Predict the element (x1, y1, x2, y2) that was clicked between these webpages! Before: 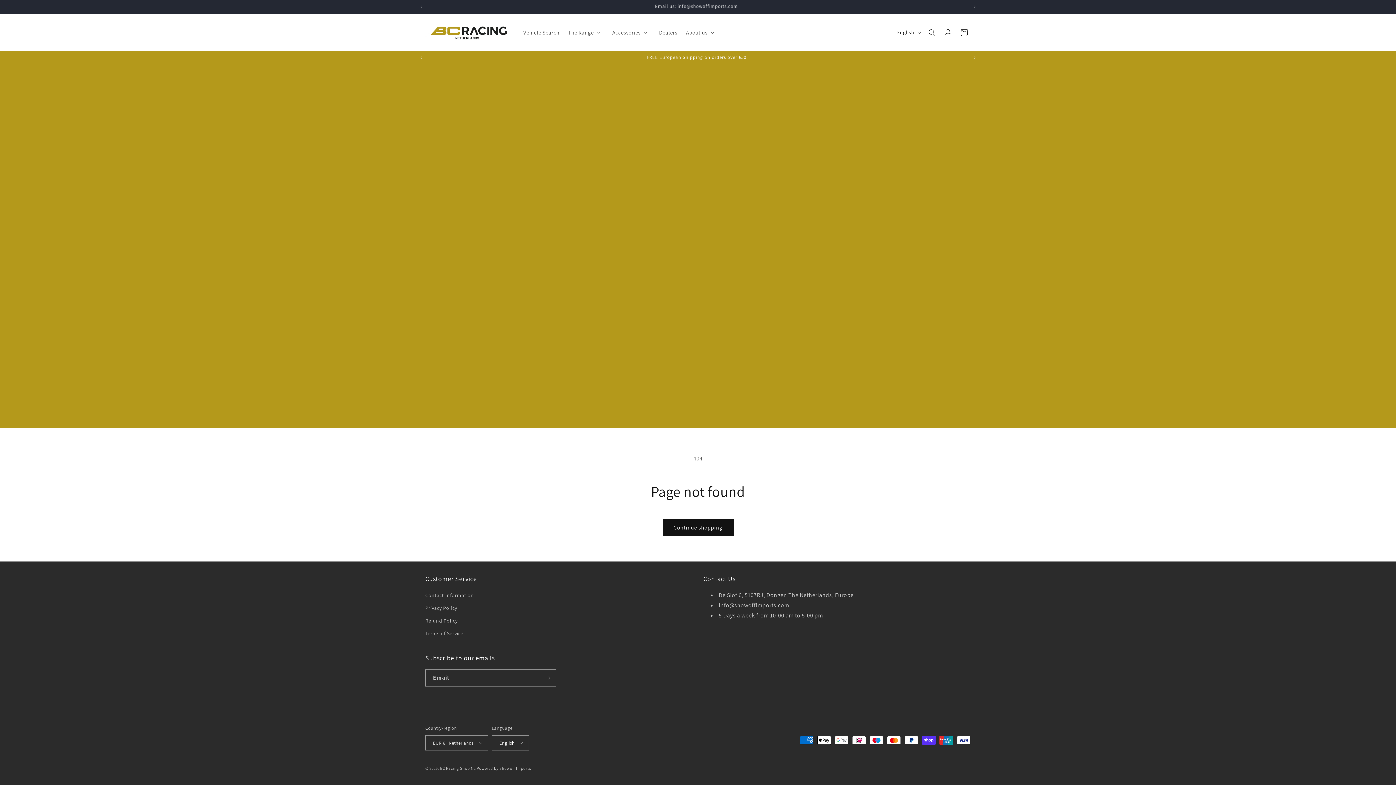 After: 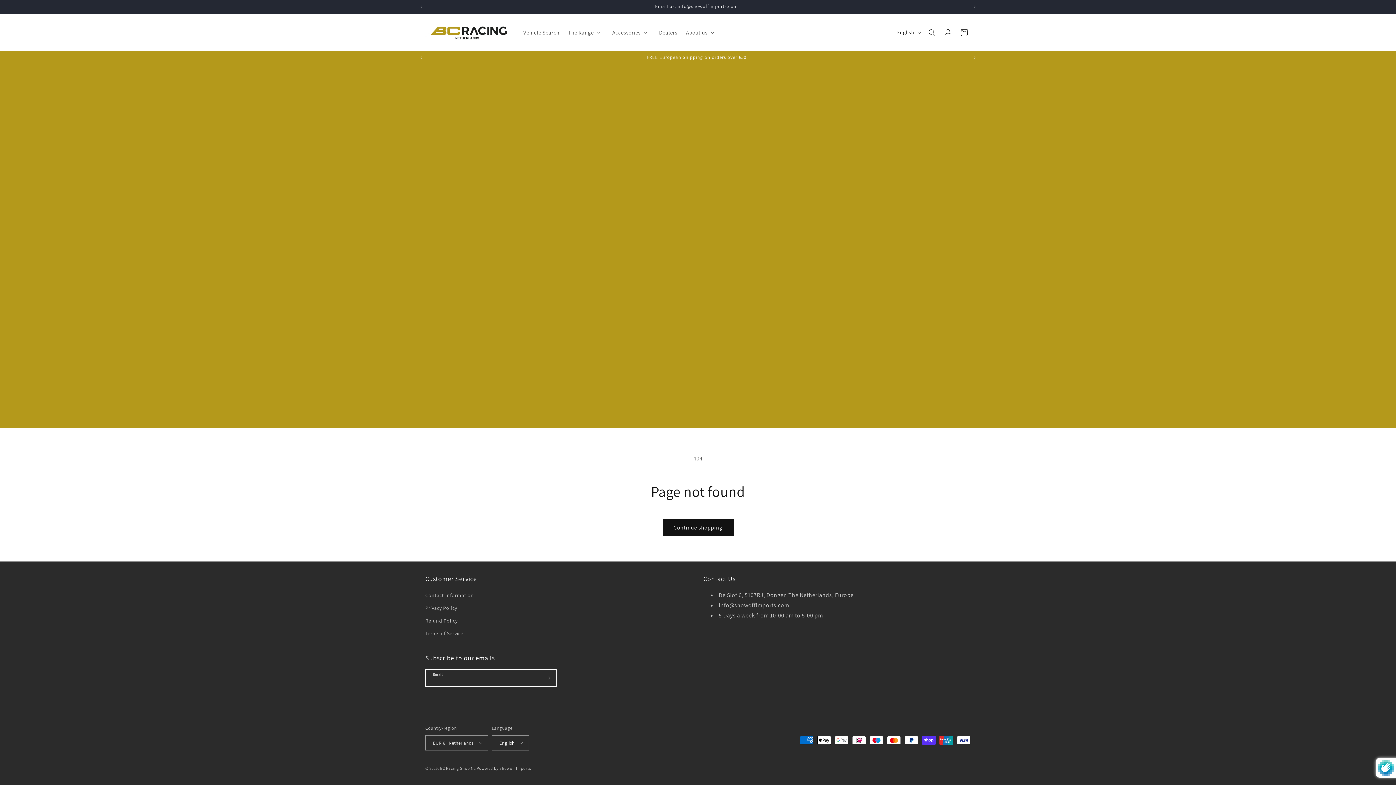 Action: bbox: (540, 669, 556, 686) label: Subscribe